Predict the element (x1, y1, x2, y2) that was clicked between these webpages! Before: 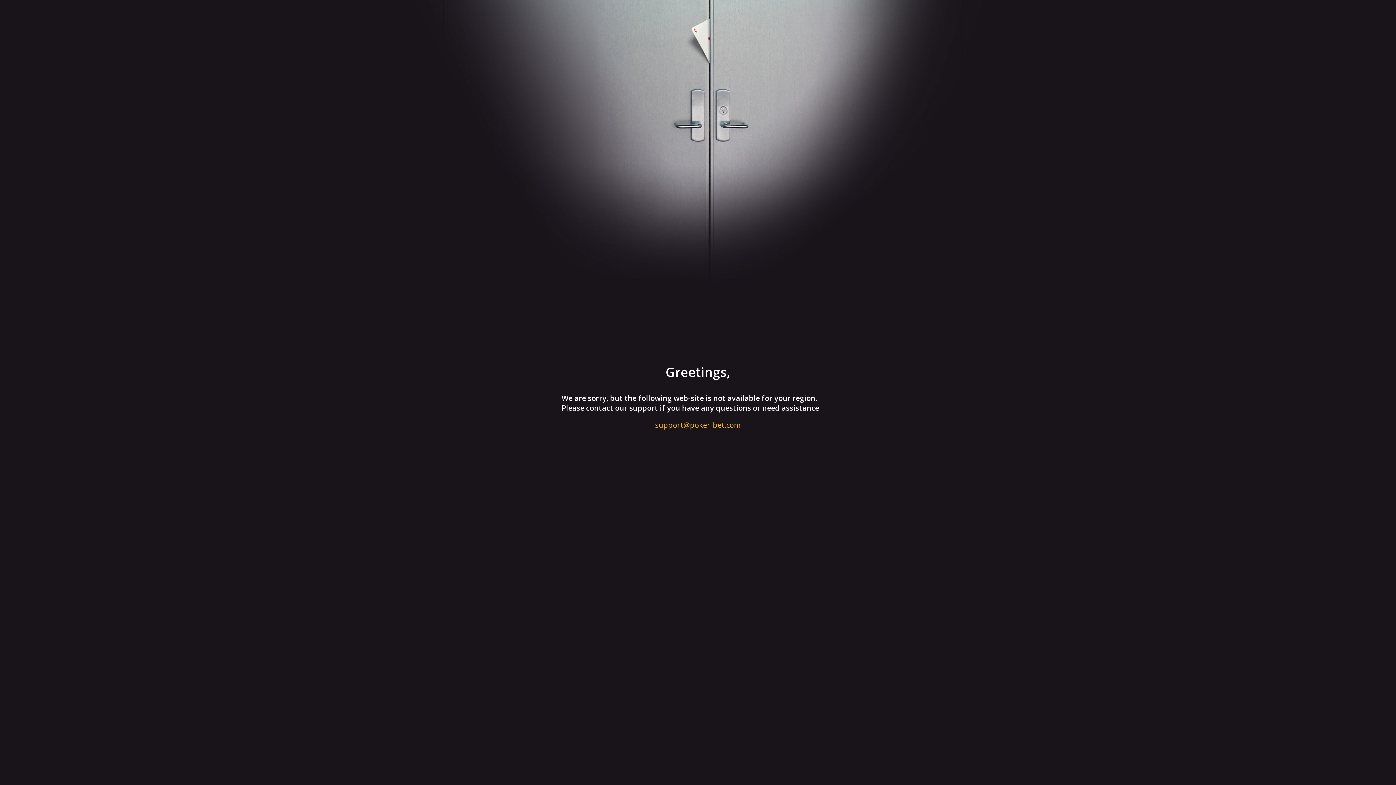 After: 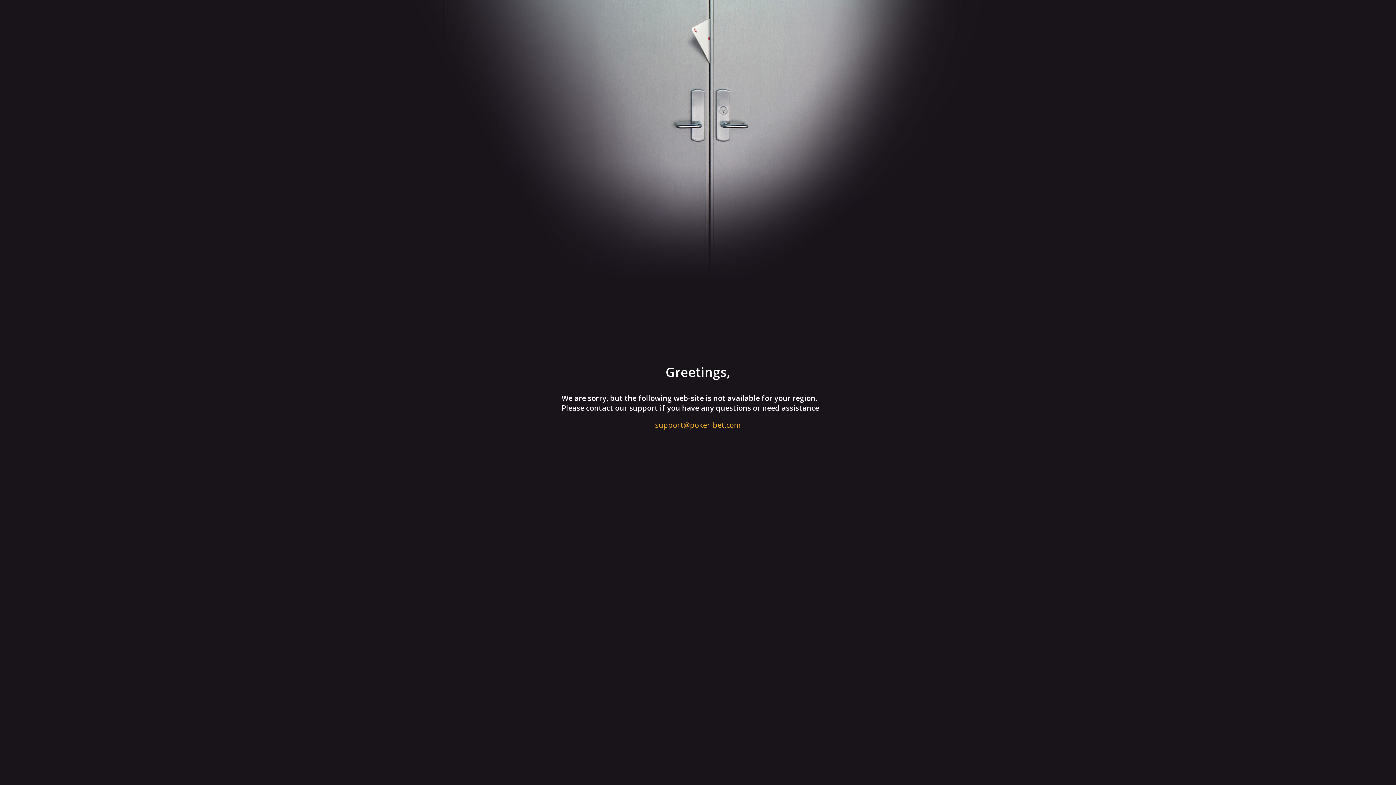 Action: label: support@poker-bet.com bbox: (561, 420, 834, 430)